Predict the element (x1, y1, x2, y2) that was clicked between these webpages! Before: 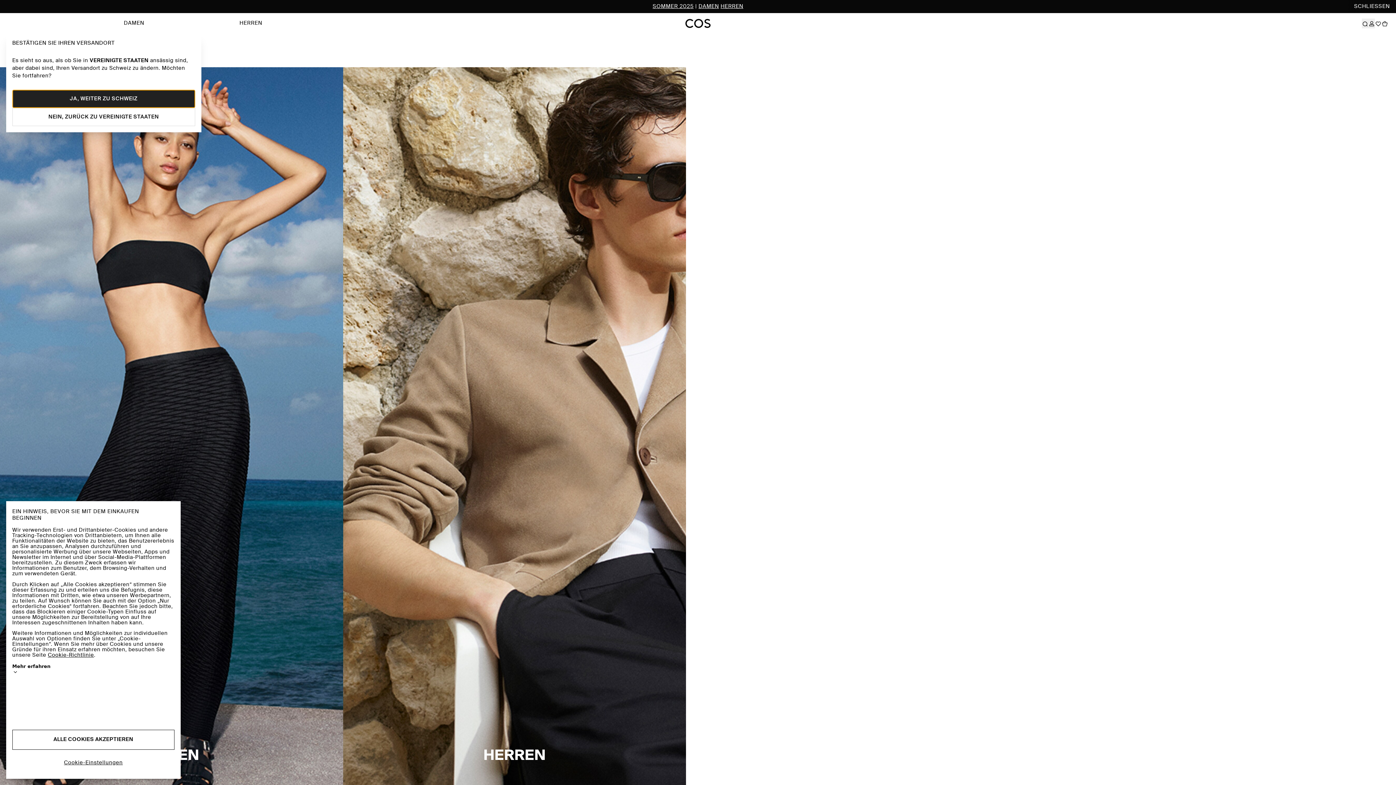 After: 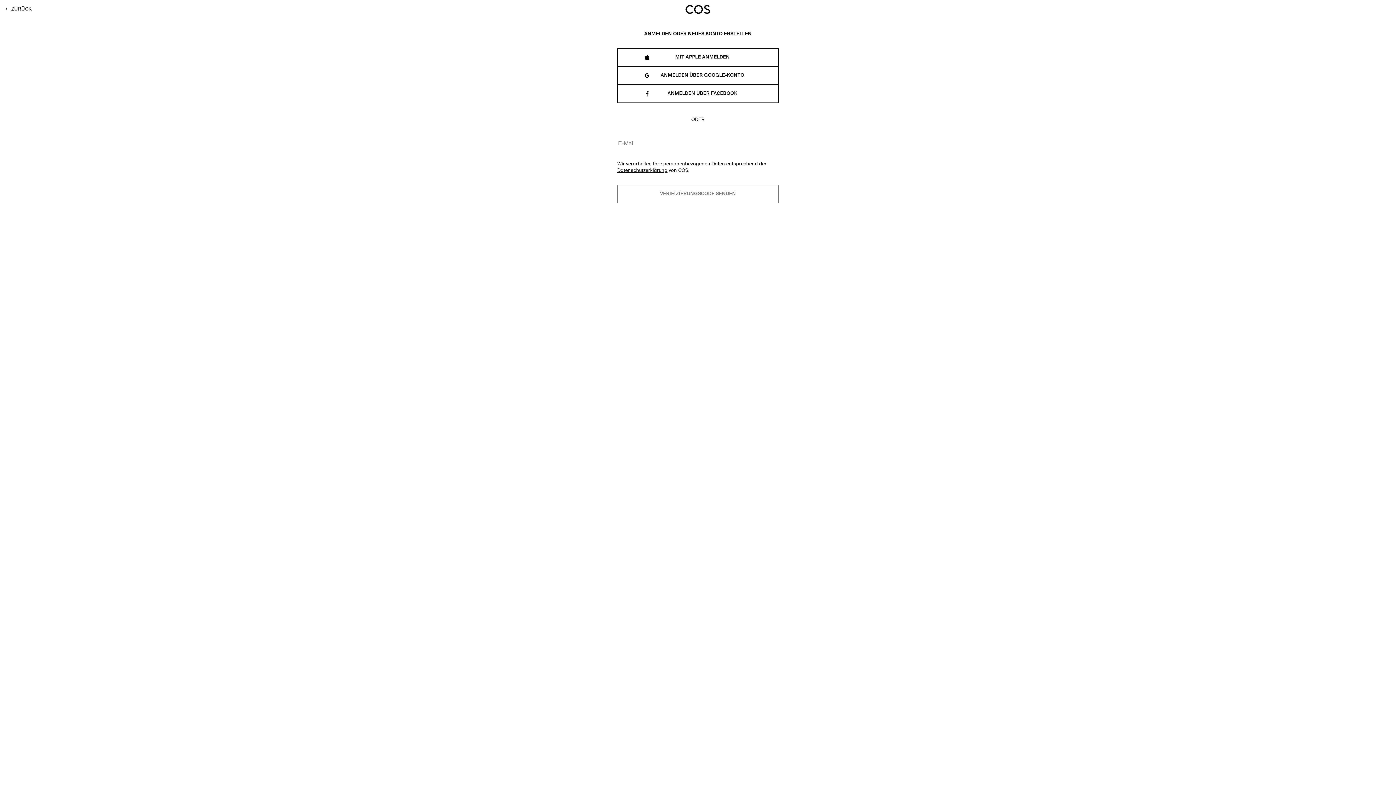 Action: bbox: (1368, 5, 1375, 15)